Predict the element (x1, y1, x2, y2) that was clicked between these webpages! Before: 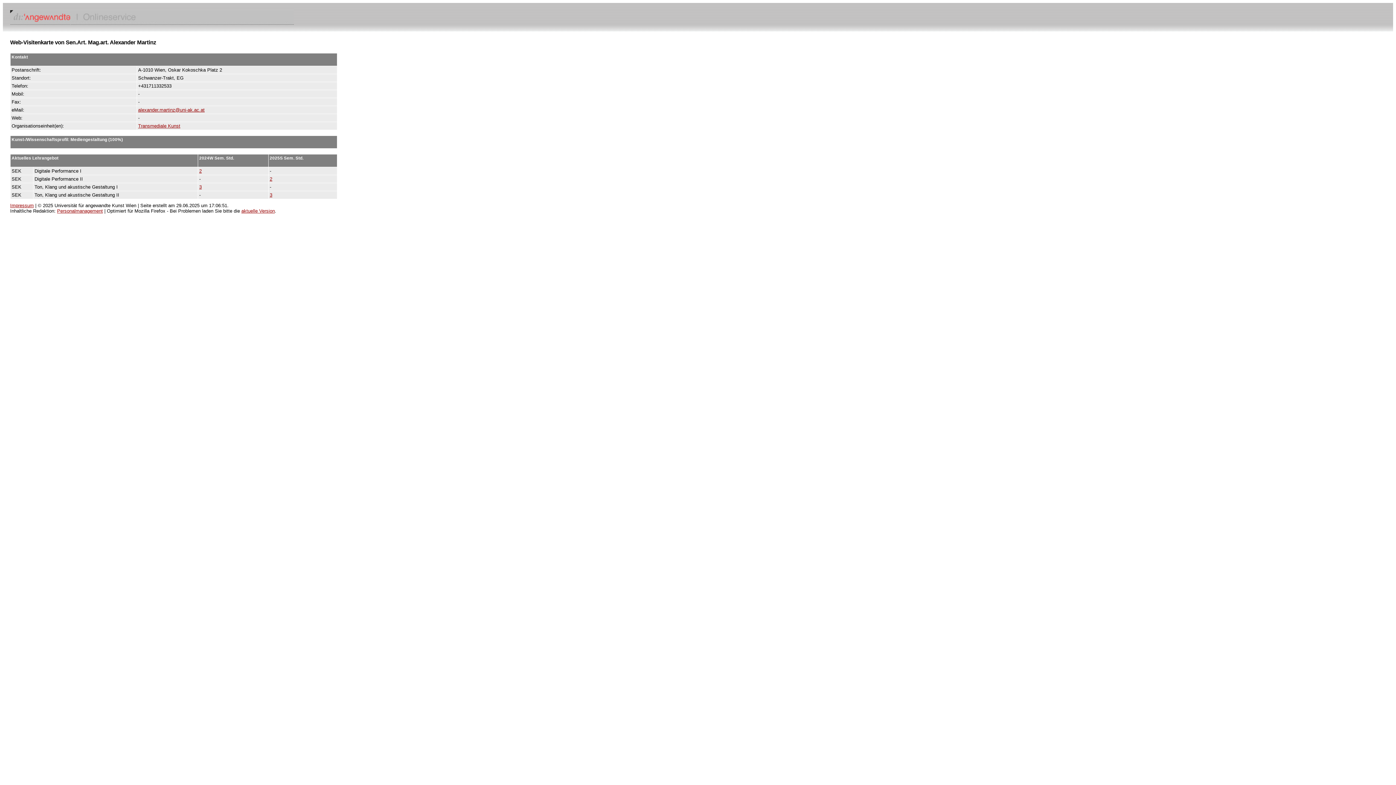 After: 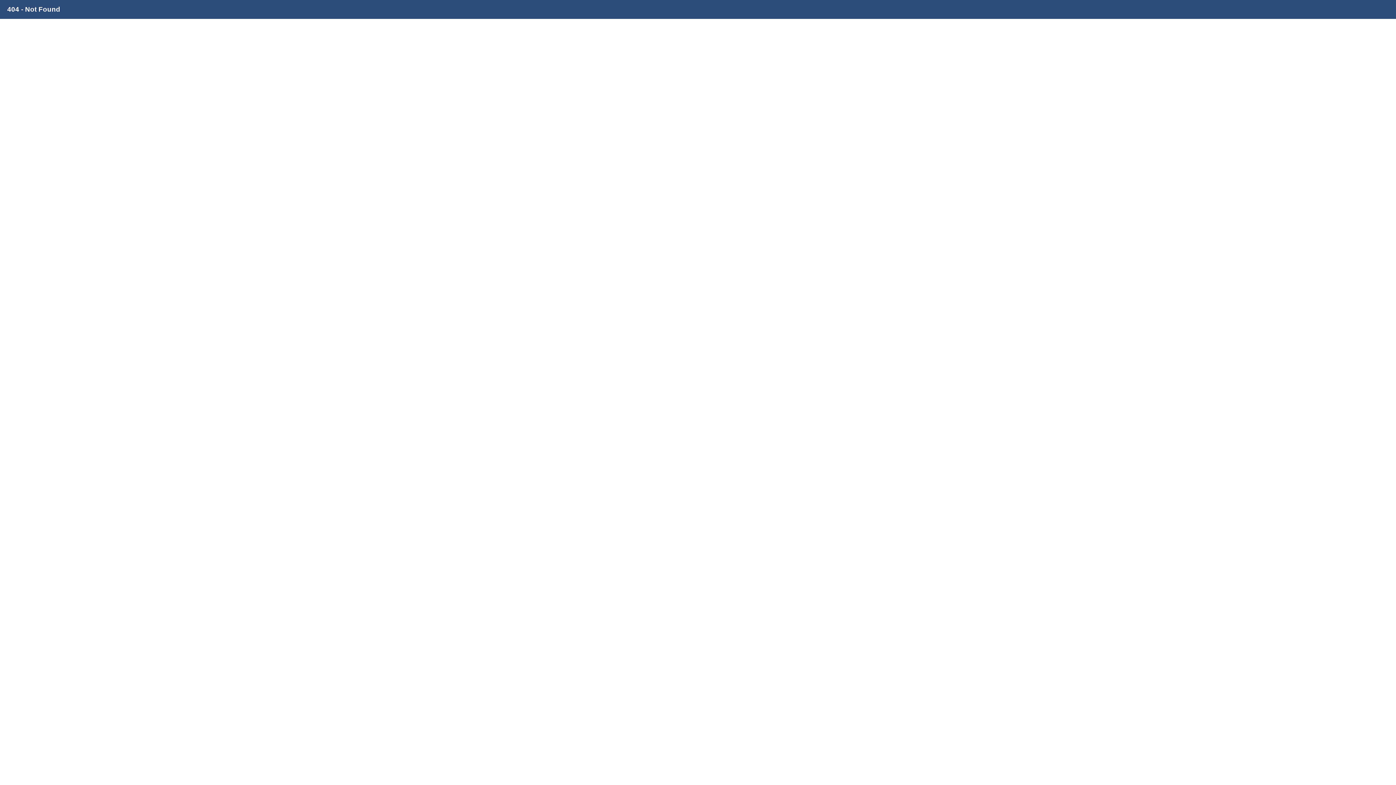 Action: label: 3 bbox: (269, 192, 272, 197)